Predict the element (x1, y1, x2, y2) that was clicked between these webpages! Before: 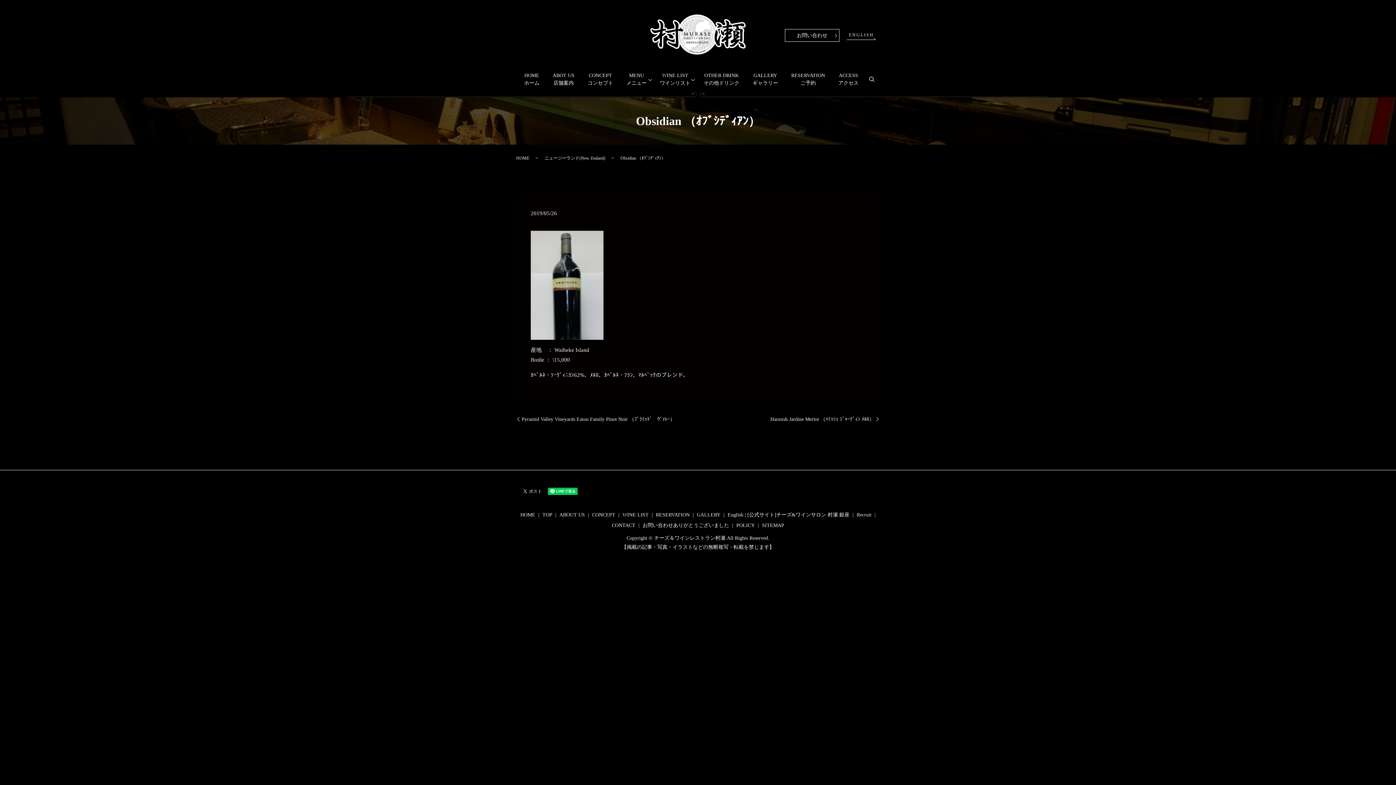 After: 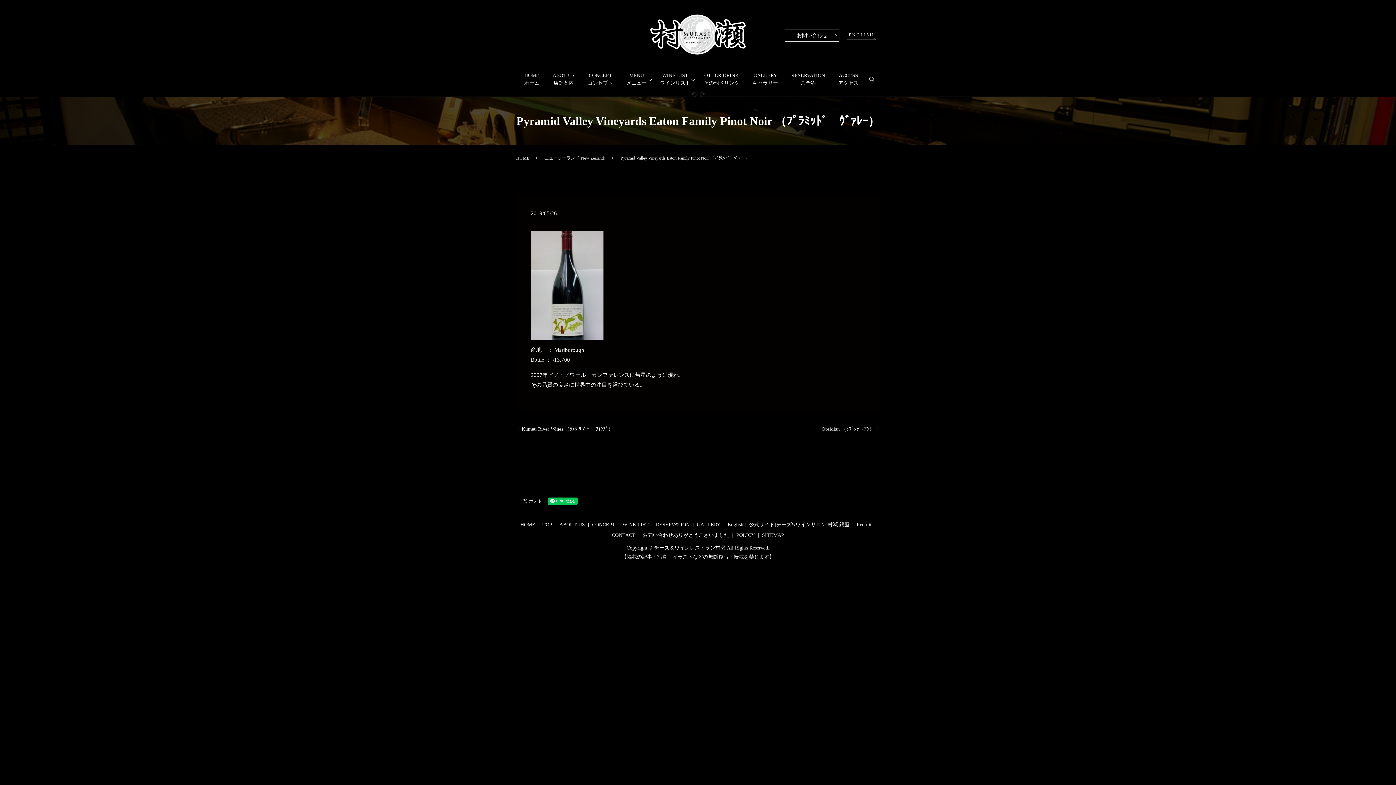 Action: label: Pyramid Valley Vineyards Eaton Family Pinot Noir （ﾌﾟﾗﾐｯﾄﾞ　ｳﾞｧﾚｰ） bbox: (516, 415, 675, 422)